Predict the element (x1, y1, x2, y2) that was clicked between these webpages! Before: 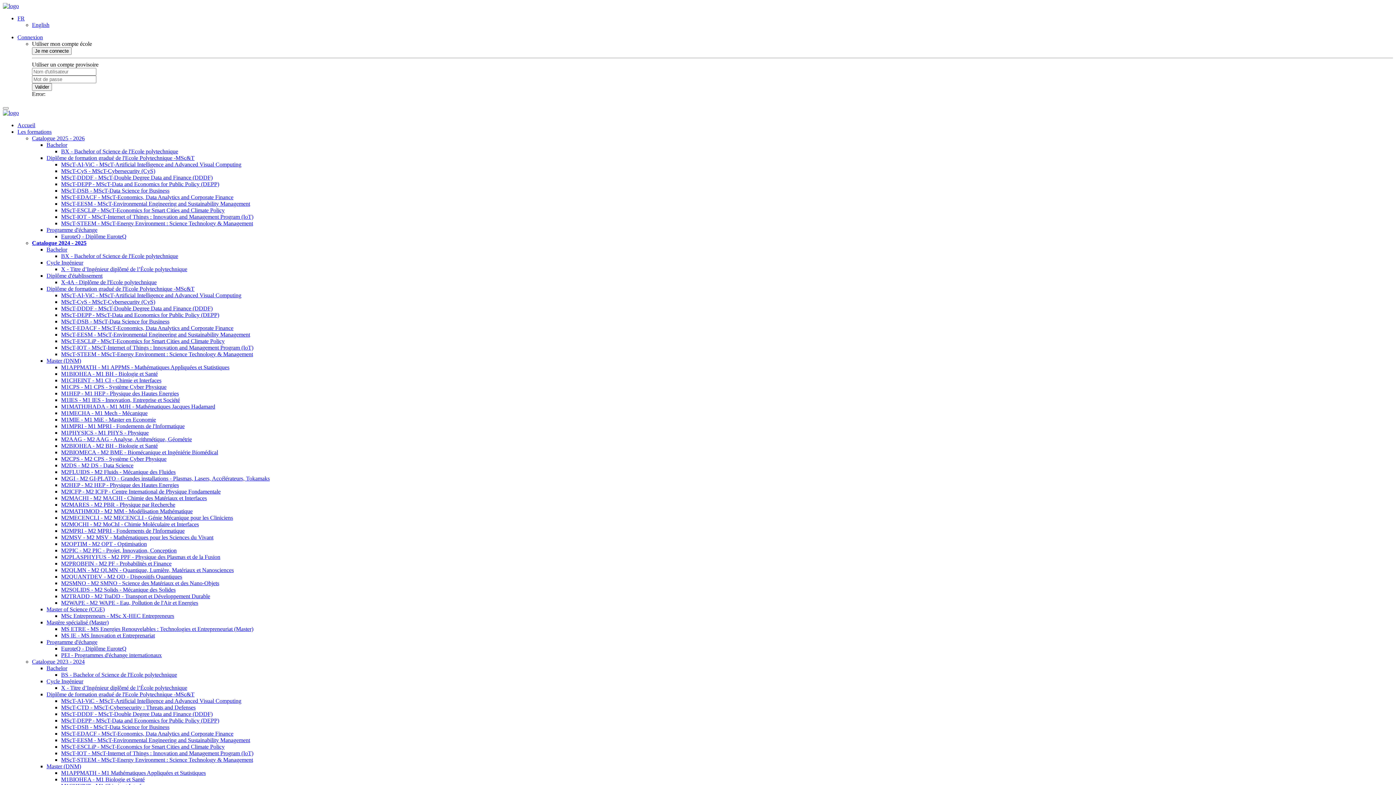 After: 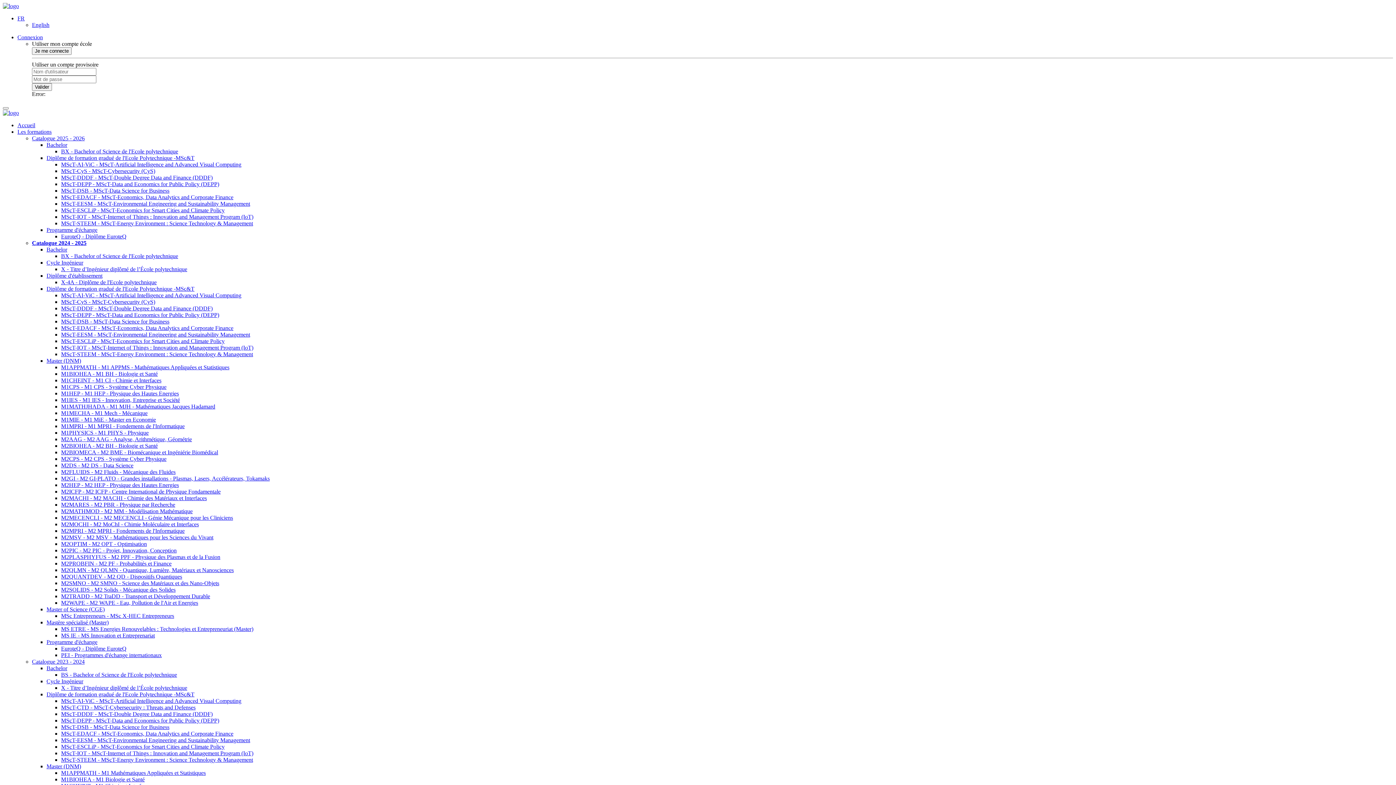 Action: label: Diplôme de formation gradué de l'Ecole Polytechnique -MSc&T bbox: (46, 285, 194, 292)